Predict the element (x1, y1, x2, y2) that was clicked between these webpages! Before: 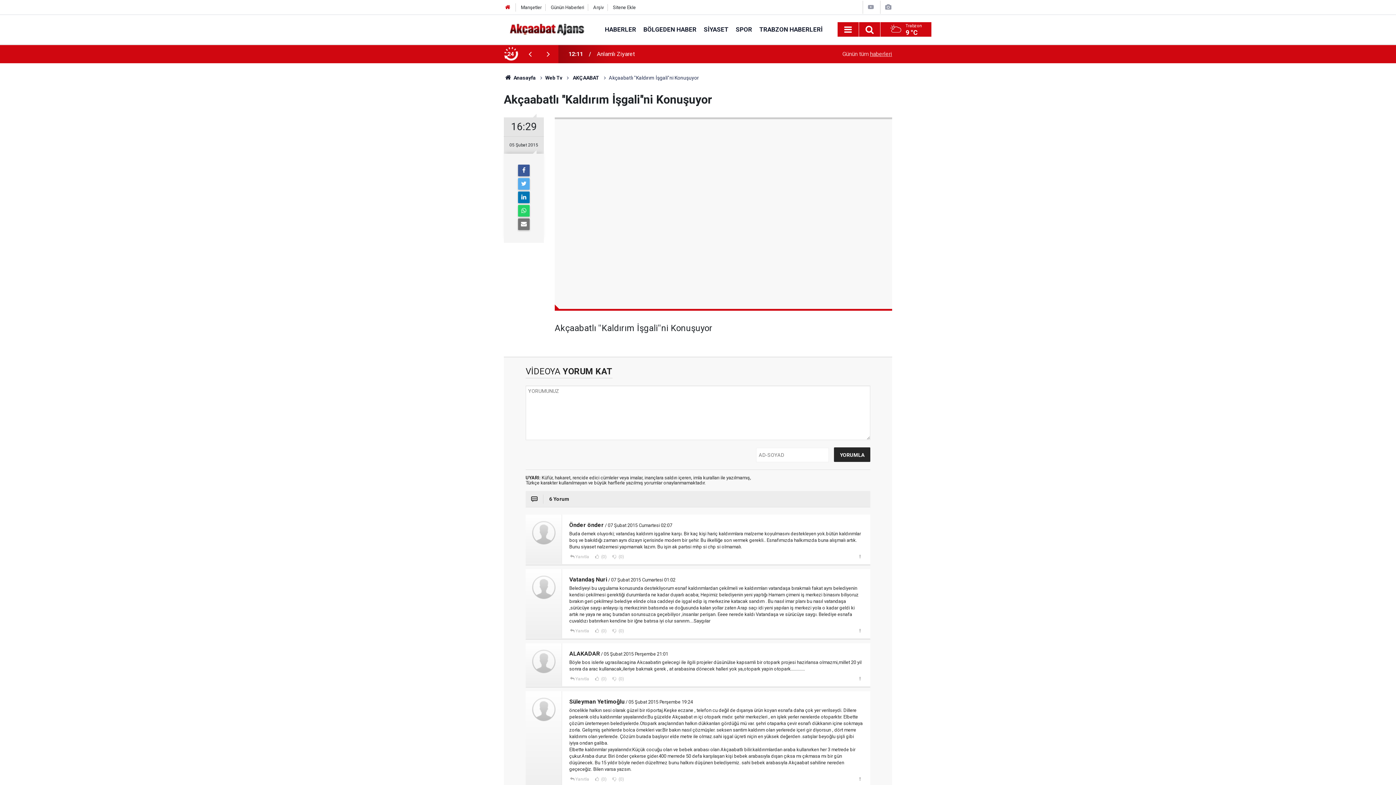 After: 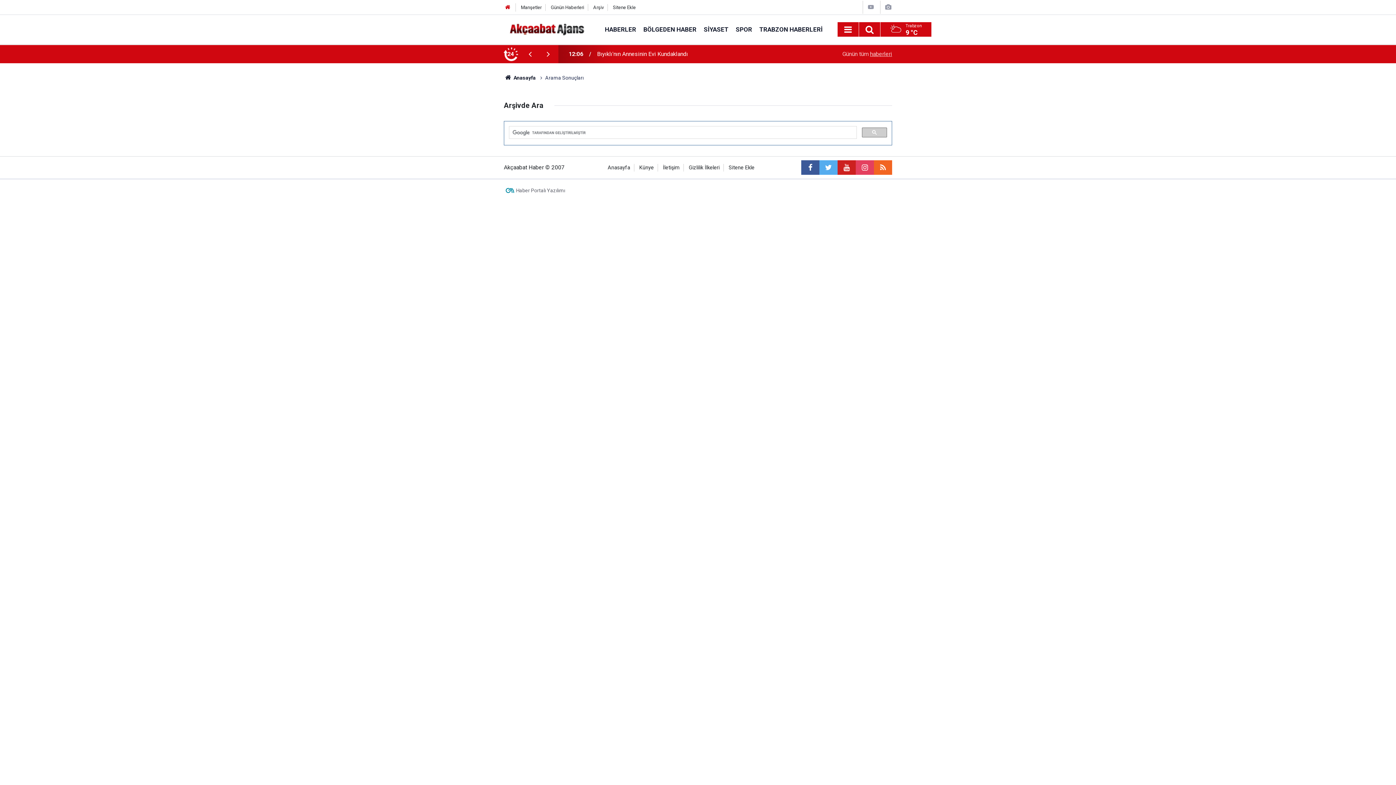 Action: bbox: (863, 22, 876, 36)